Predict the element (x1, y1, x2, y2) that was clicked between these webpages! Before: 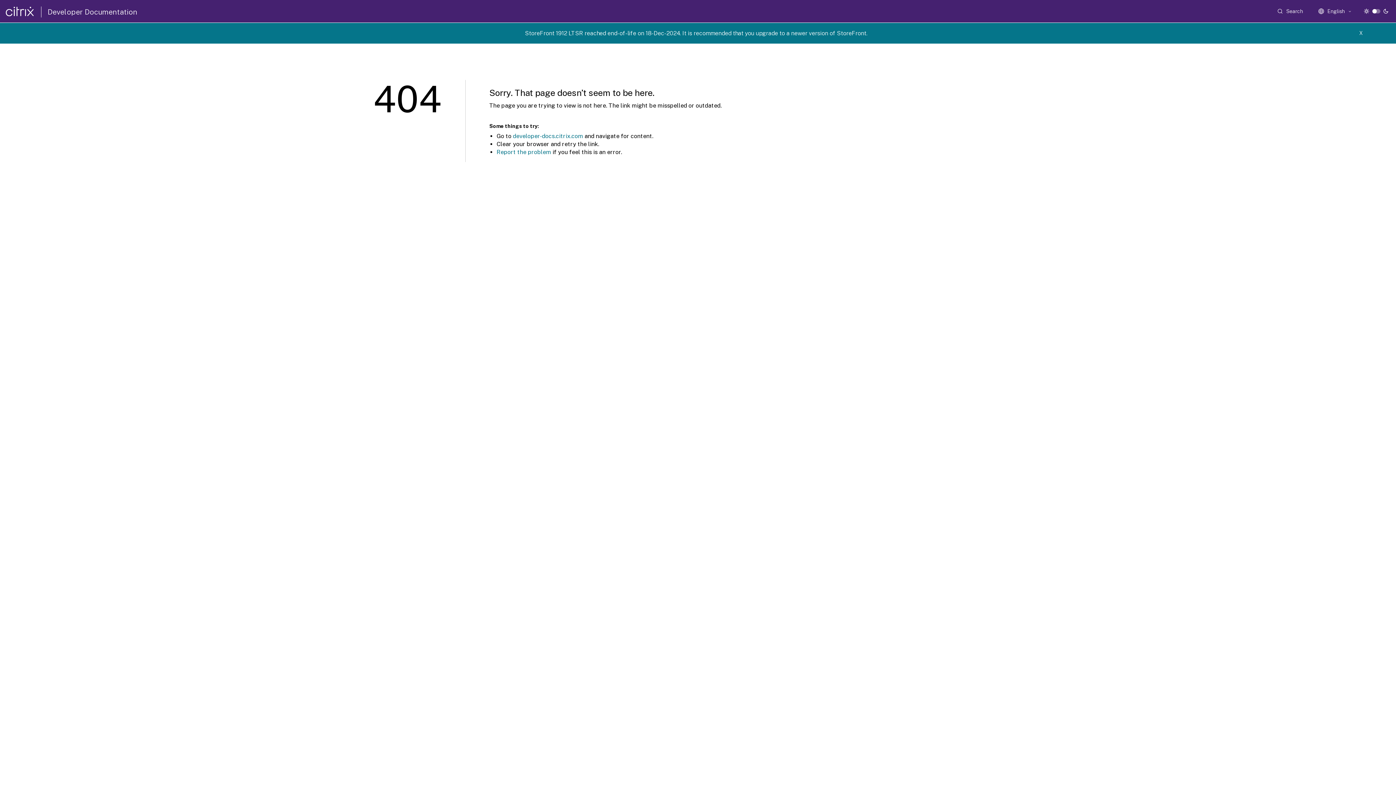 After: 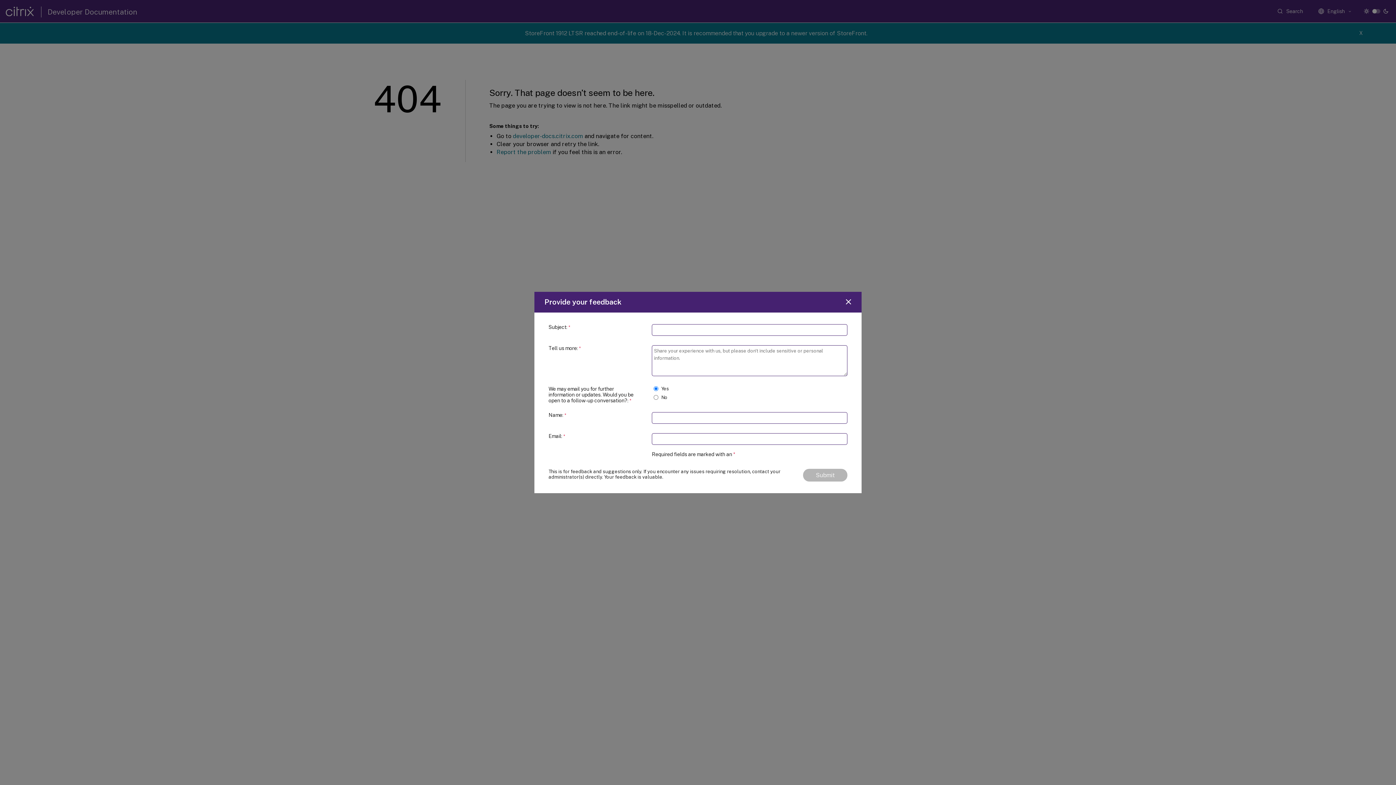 Action: label: Report the problem bbox: (496, 148, 551, 155)